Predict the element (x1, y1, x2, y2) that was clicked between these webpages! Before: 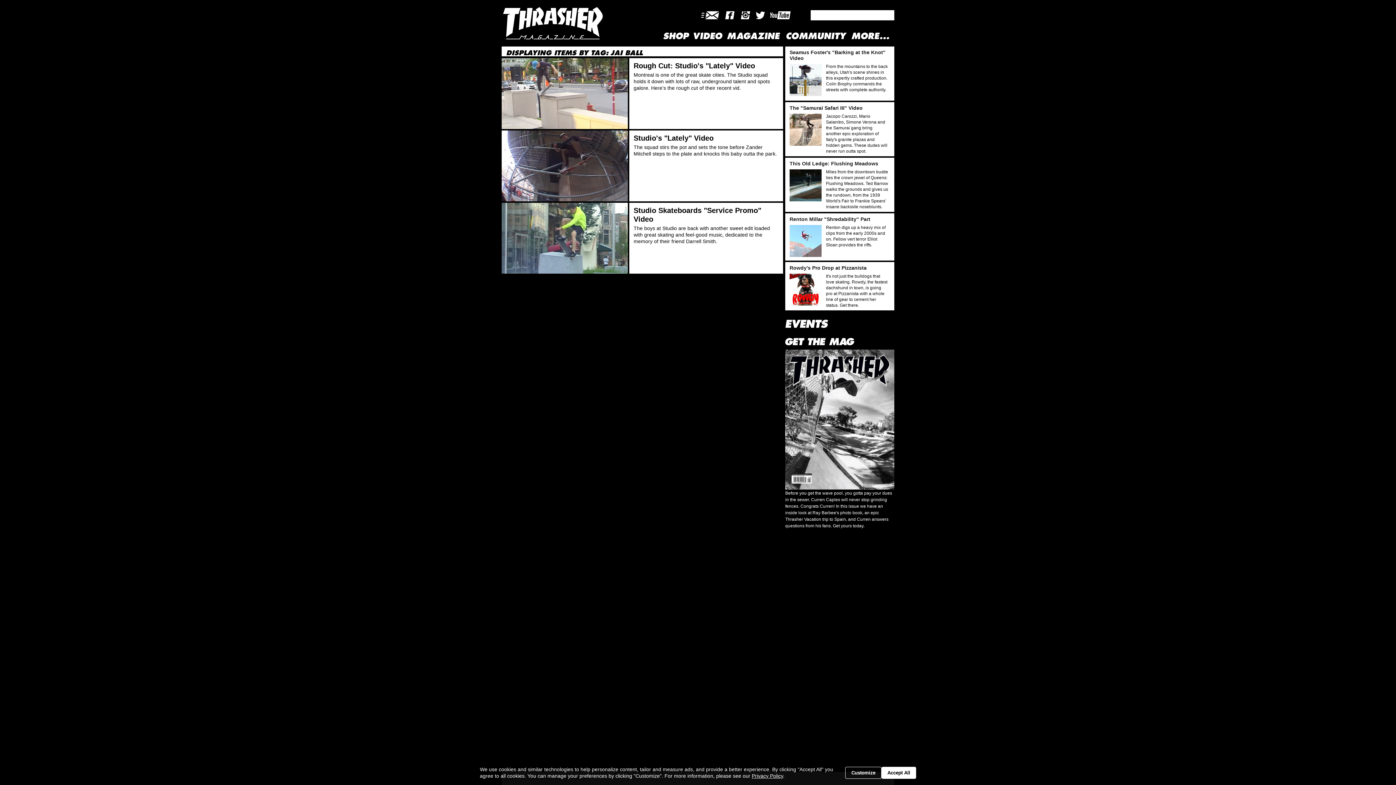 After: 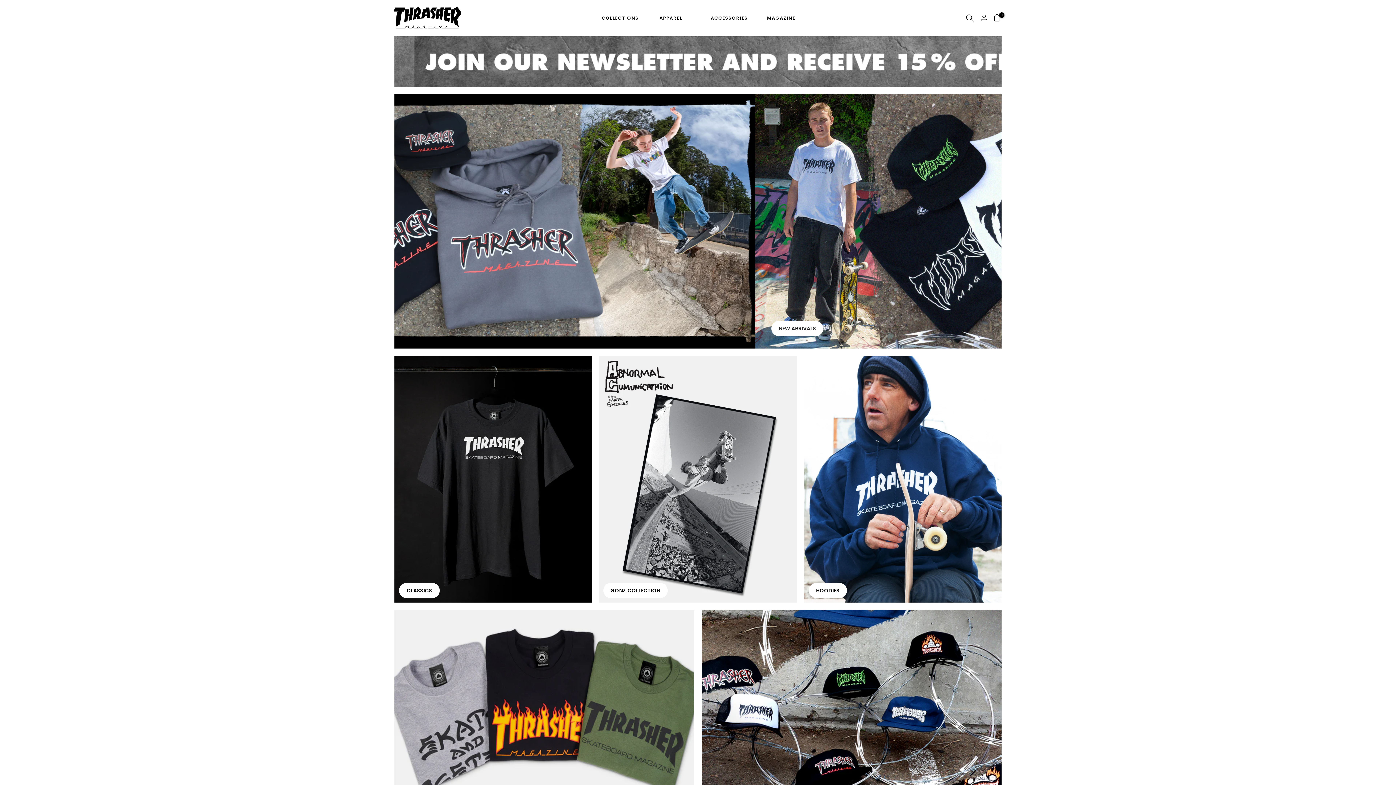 Action: bbox: (659, 65, 693, 73) label: Shop Menu Item